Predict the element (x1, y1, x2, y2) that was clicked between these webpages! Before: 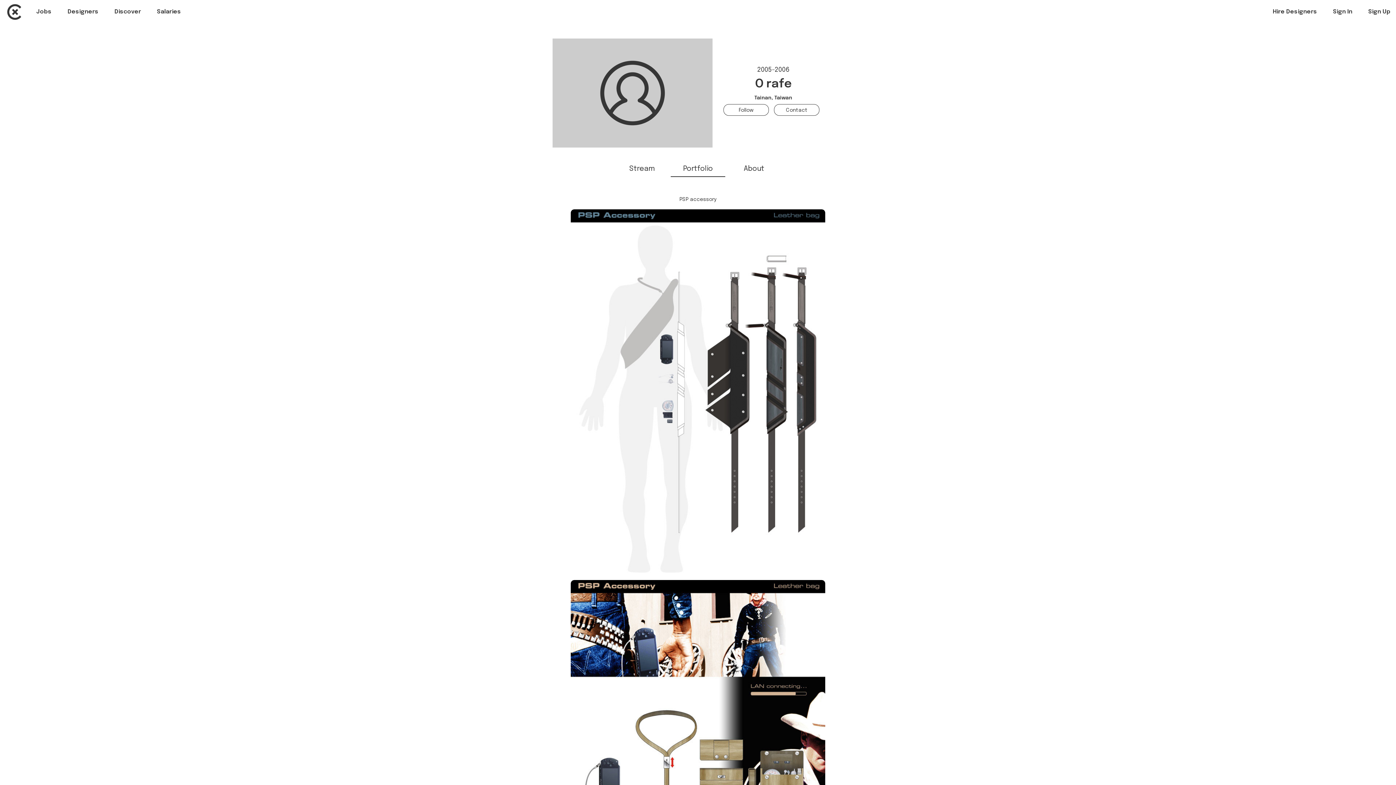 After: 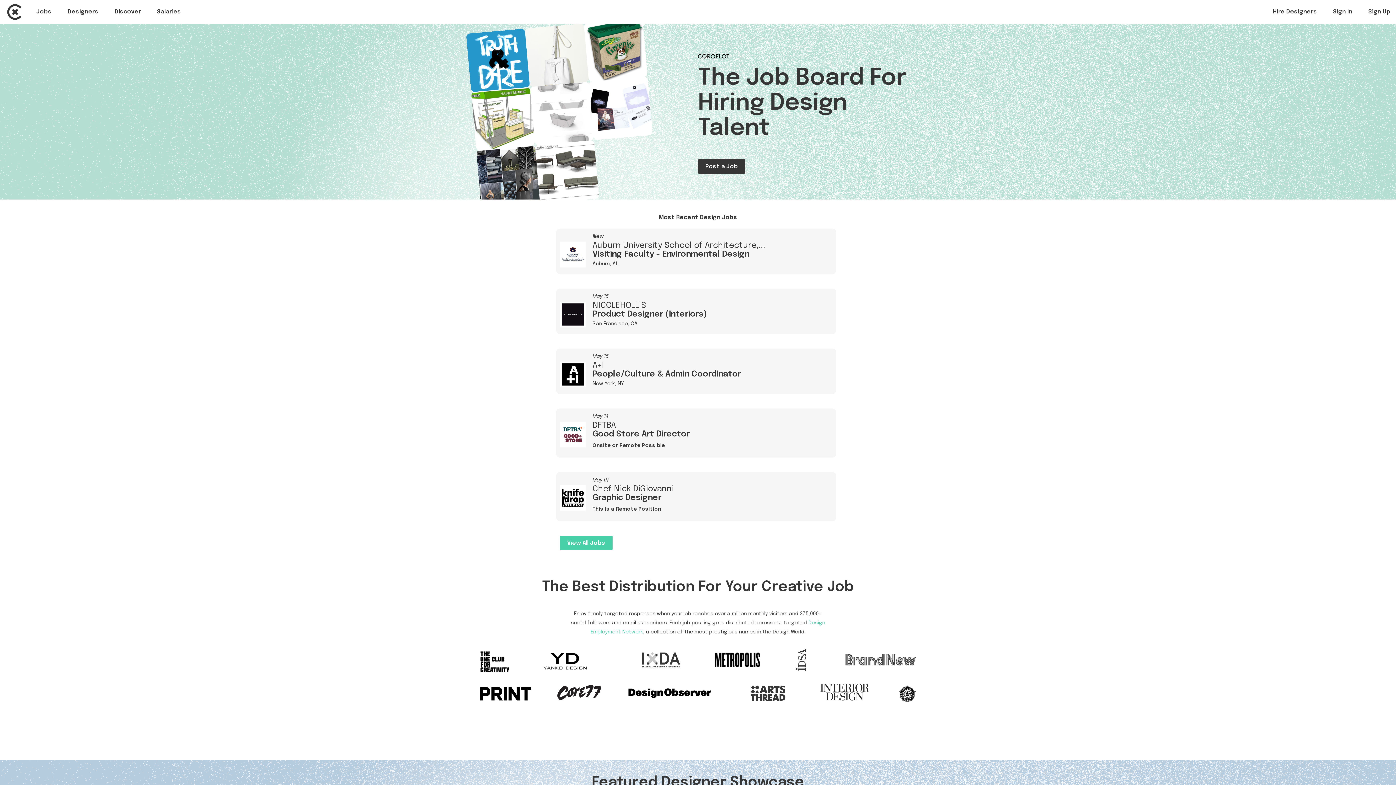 Action: label: Coroflot bbox: (7, 0, 29, 13)